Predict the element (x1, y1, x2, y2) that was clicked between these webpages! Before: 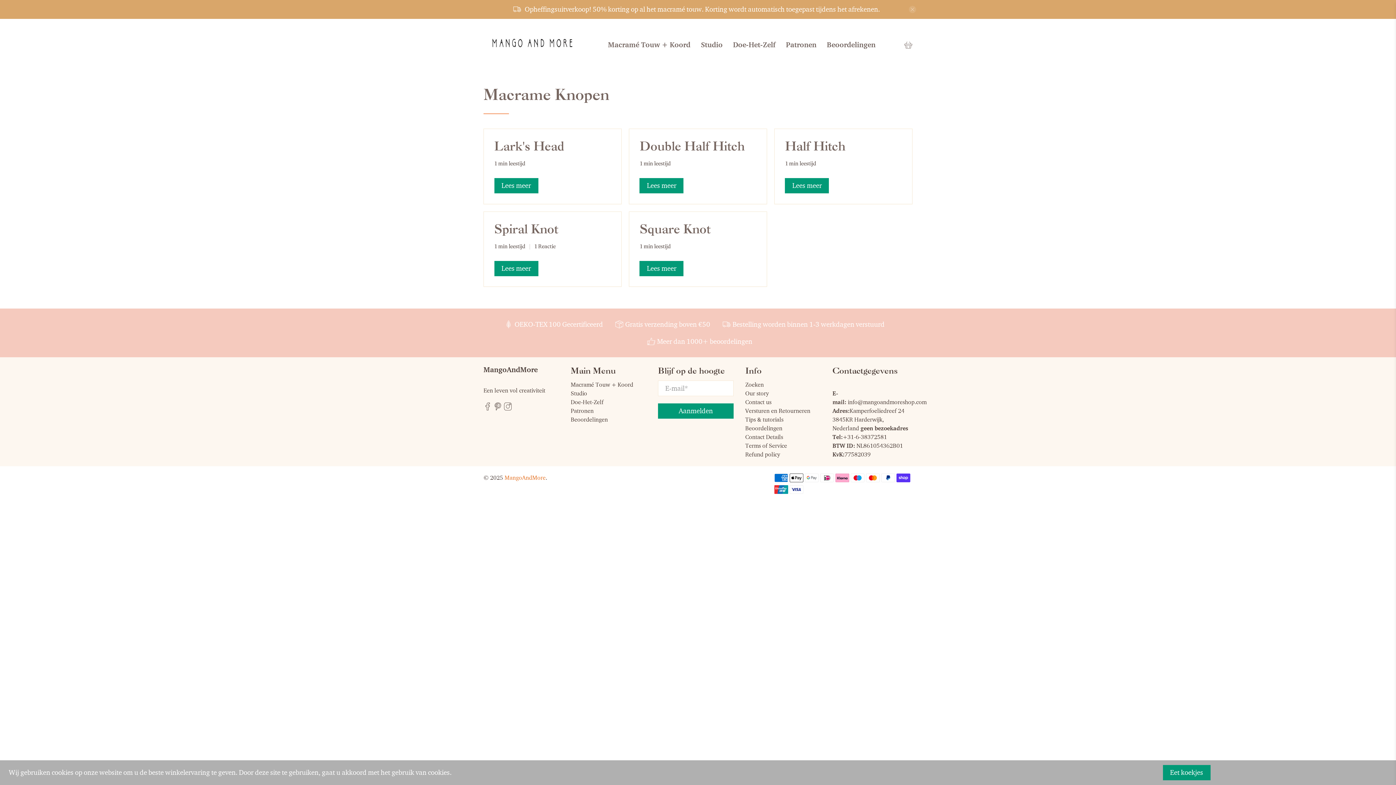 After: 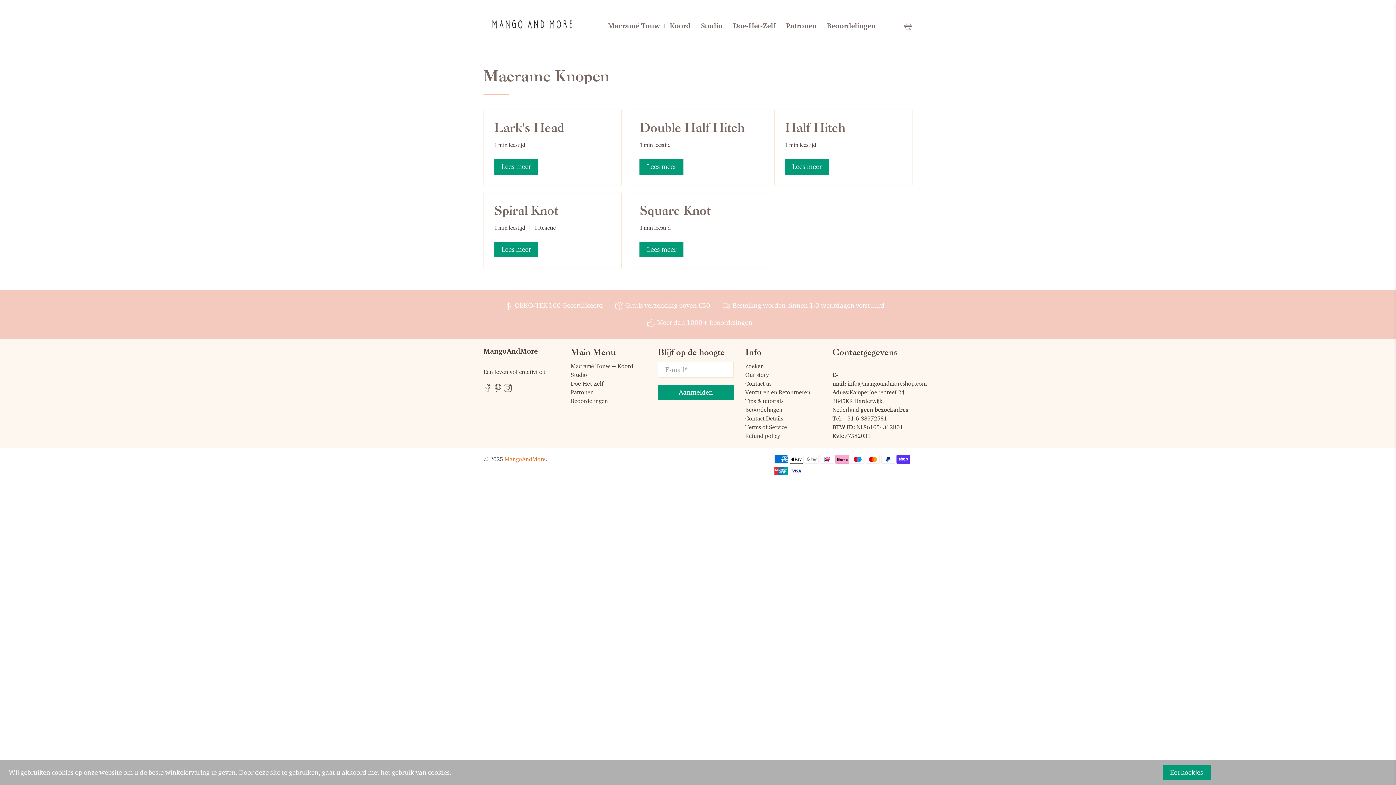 Action: bbox: (909, 5, 916, 13) label: close